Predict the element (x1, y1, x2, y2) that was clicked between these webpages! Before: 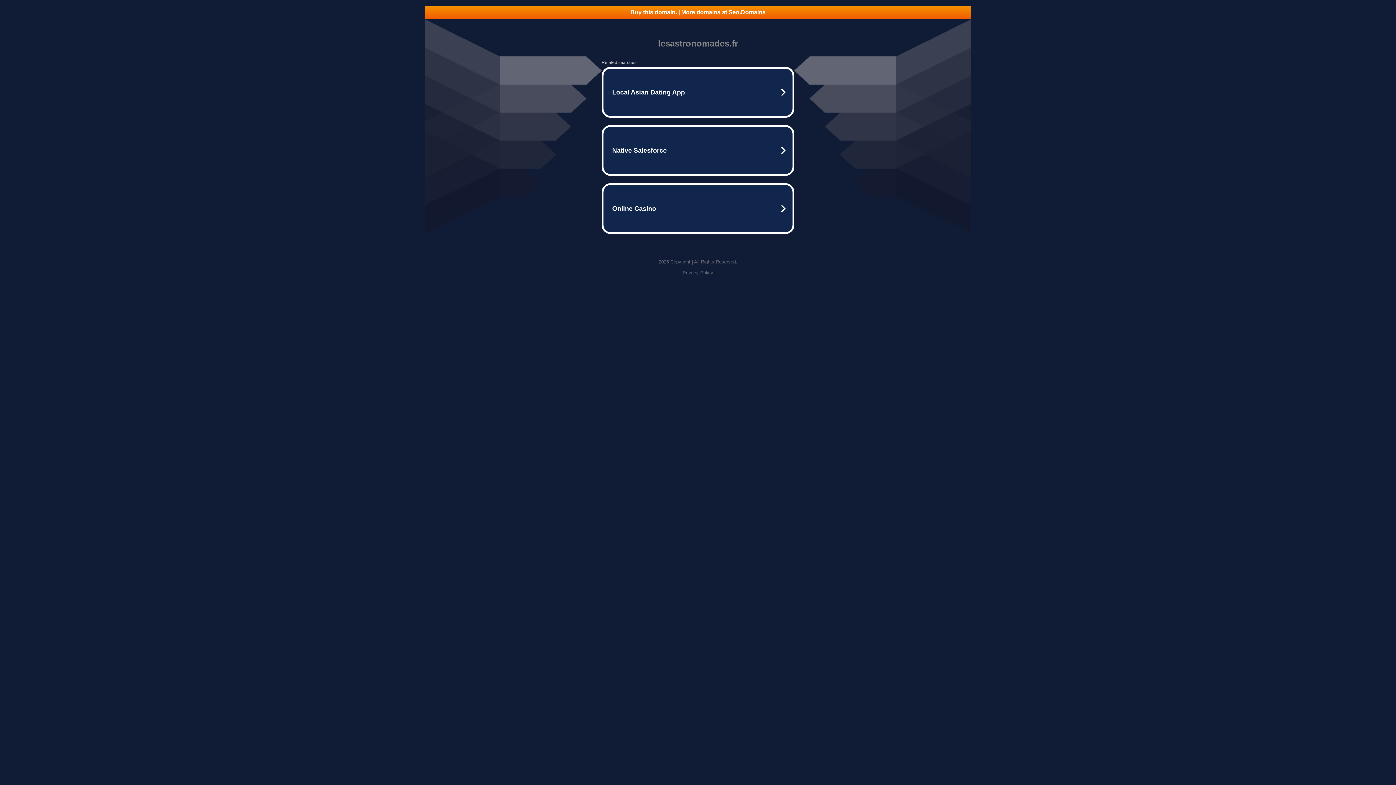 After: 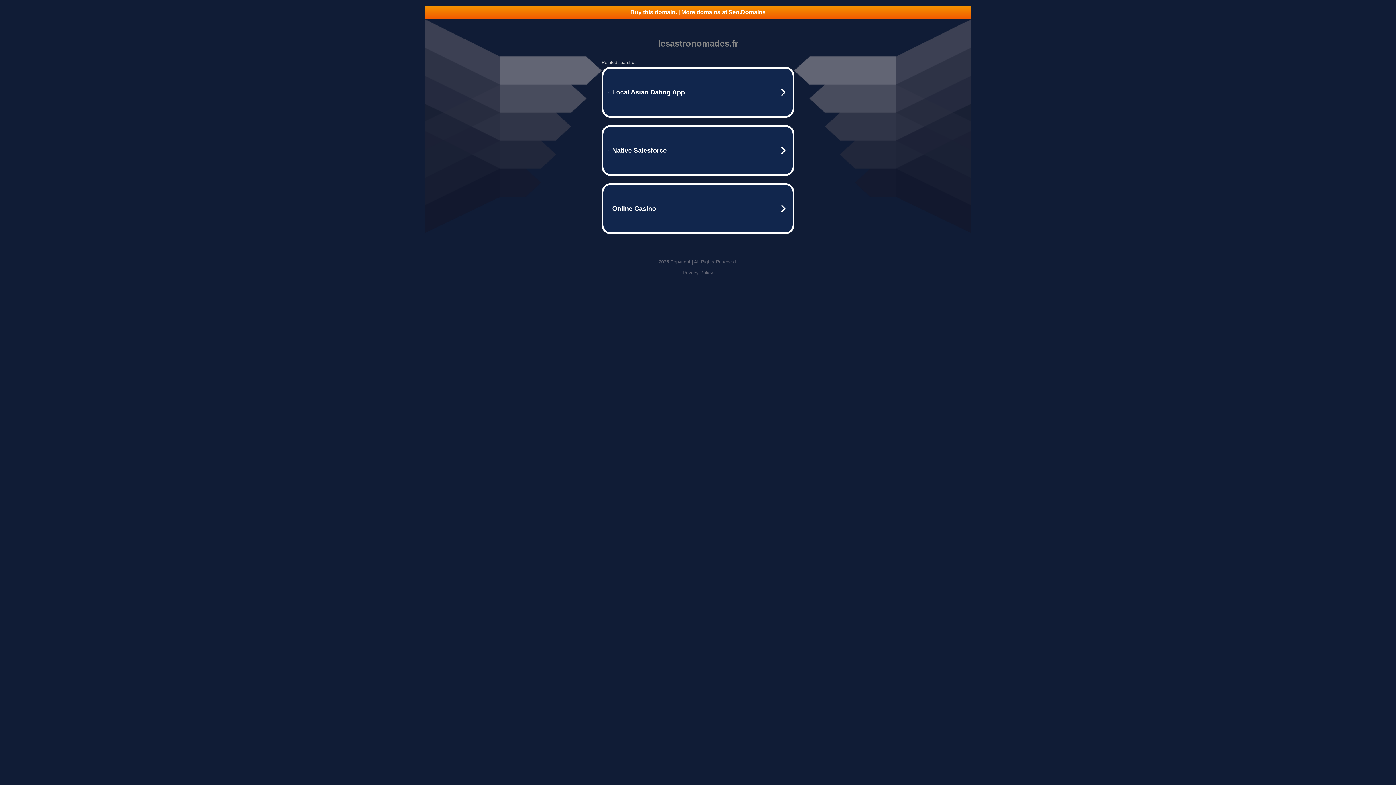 Action: label: Buy this domain. | More domains at Seo.Domains bbox: (425, 5, 970, 18)